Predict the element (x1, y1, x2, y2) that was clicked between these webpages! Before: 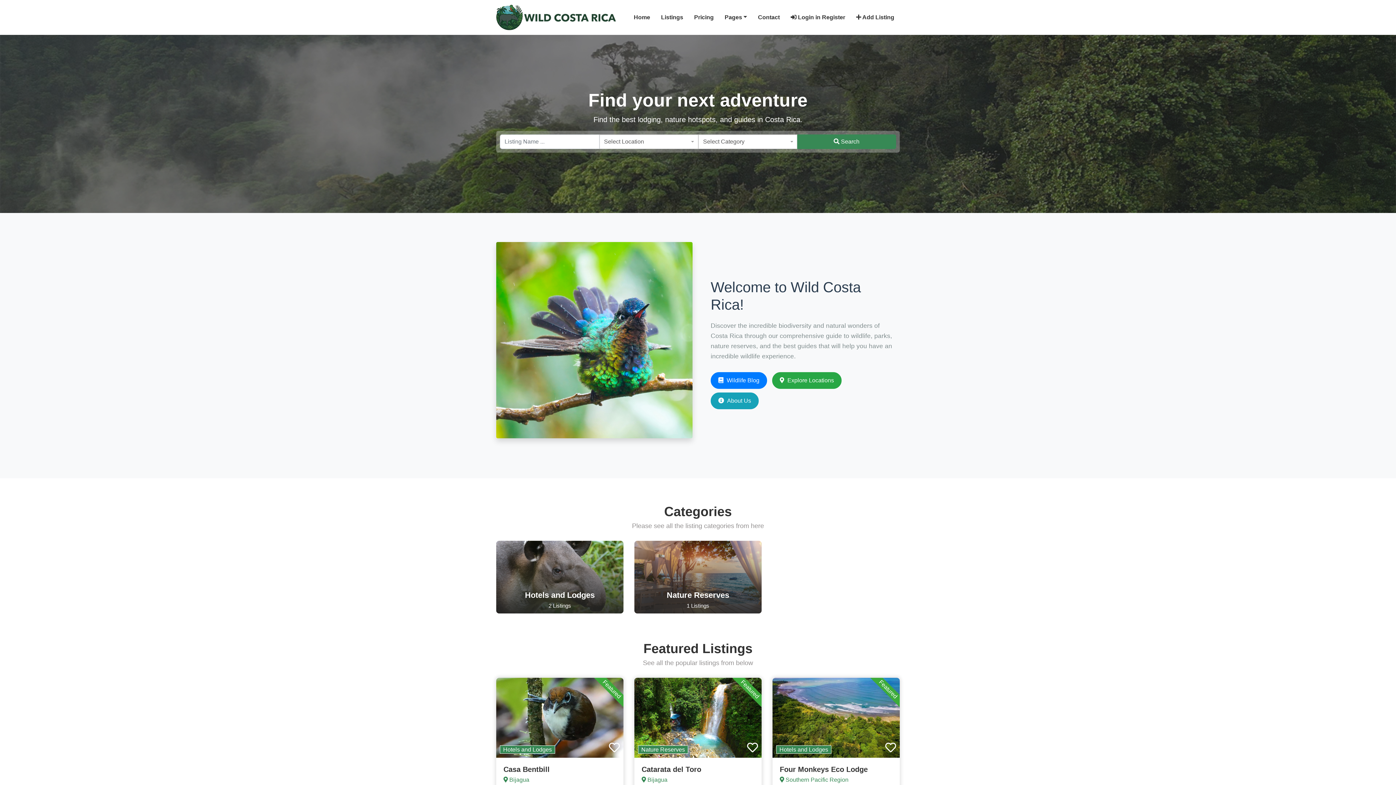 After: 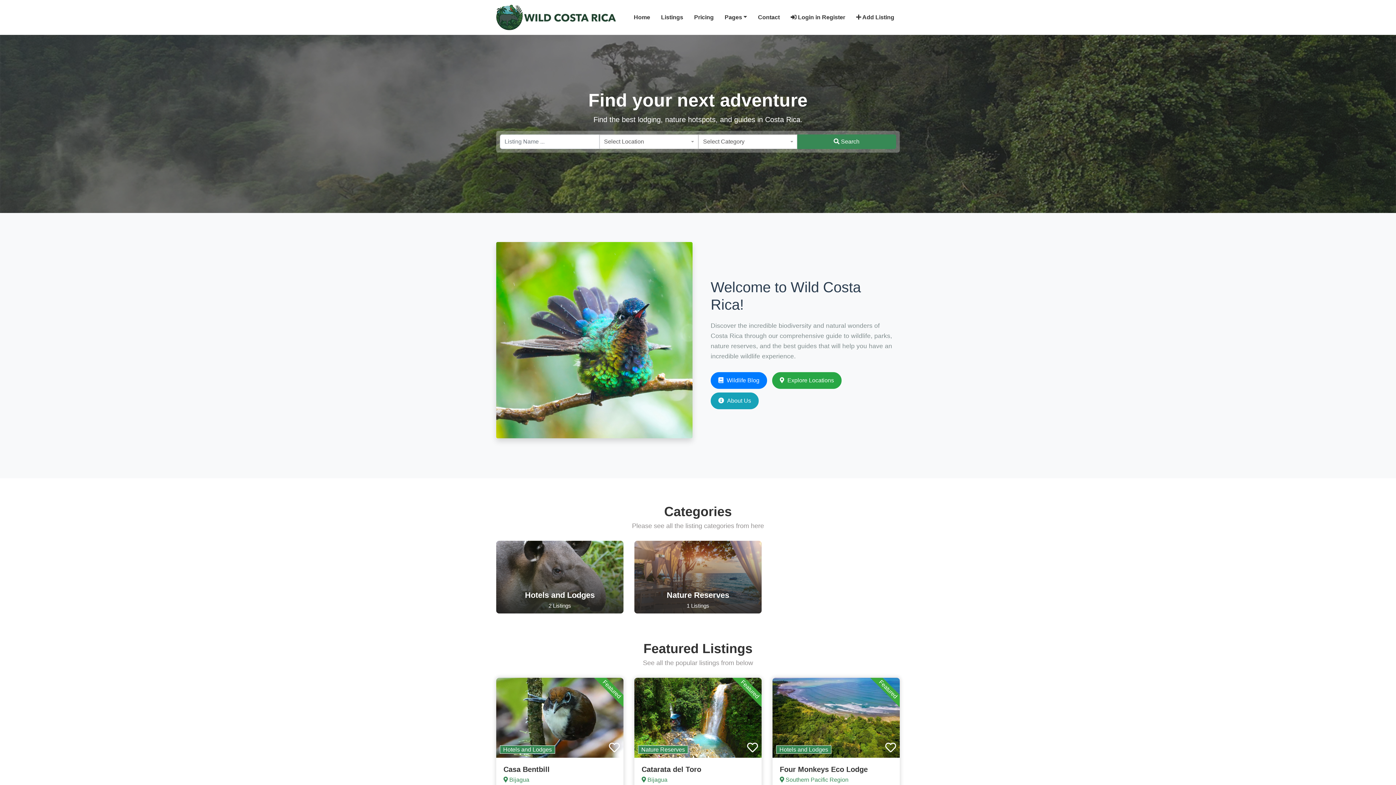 Action: bbox: (633, 13, 650, 21) label: Home